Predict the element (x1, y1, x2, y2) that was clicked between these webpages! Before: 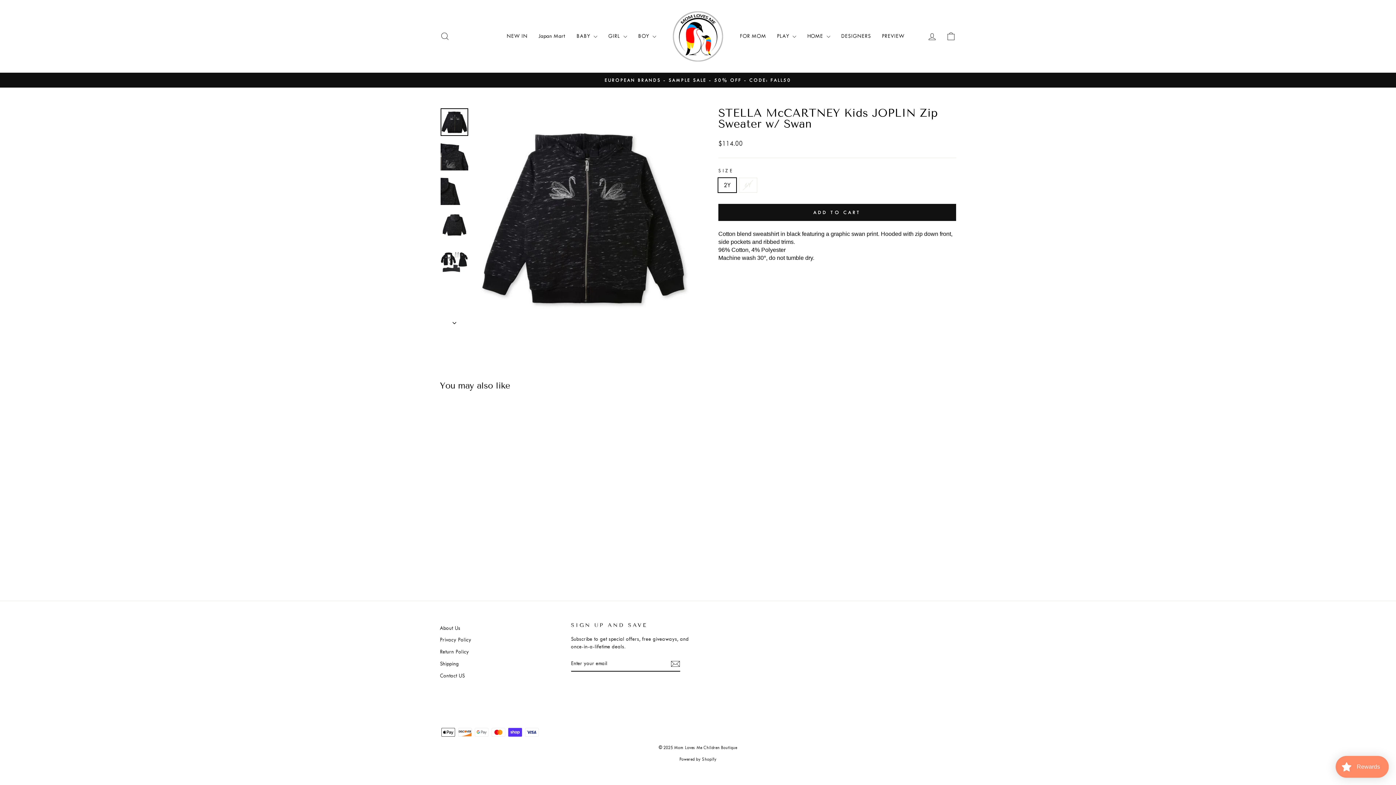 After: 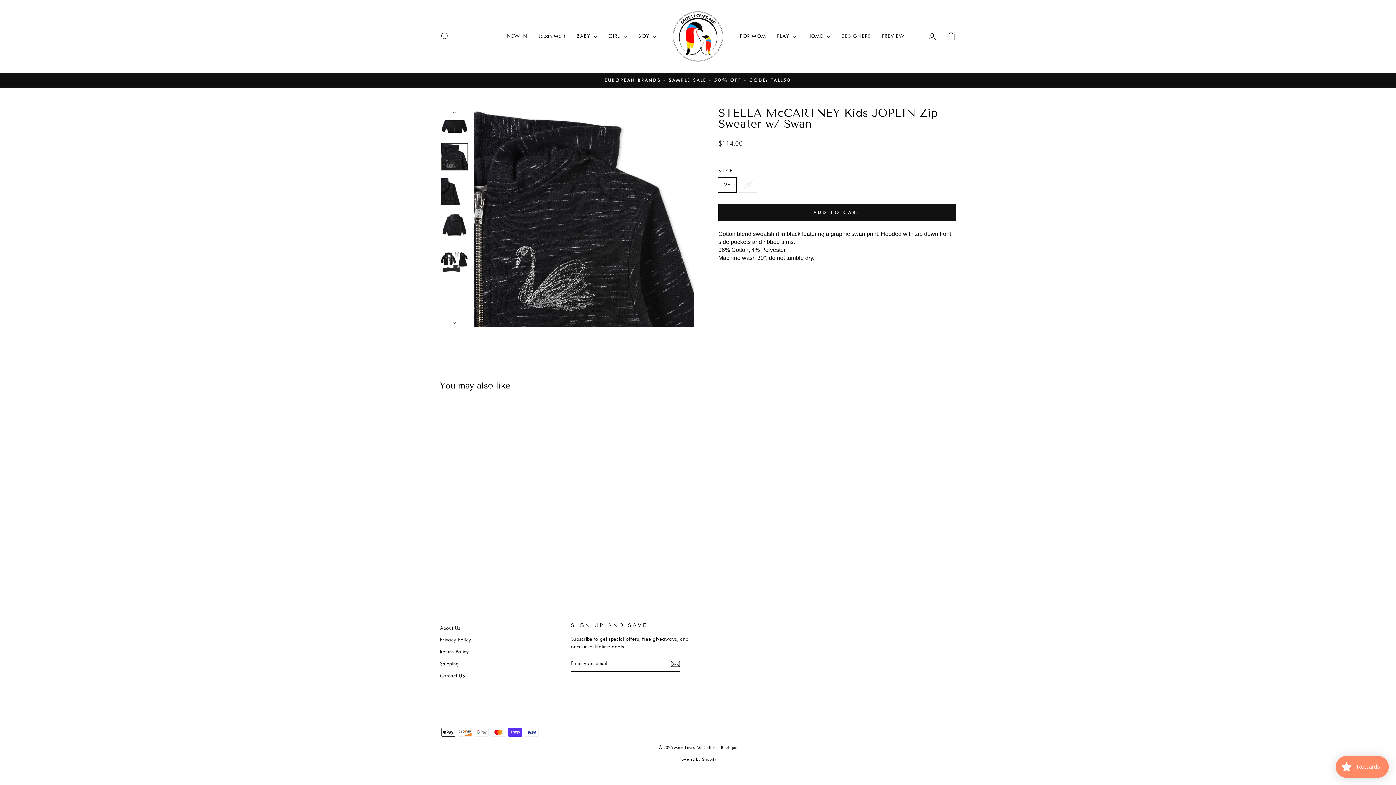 Action: bbox: (440, 314, 469, 327)